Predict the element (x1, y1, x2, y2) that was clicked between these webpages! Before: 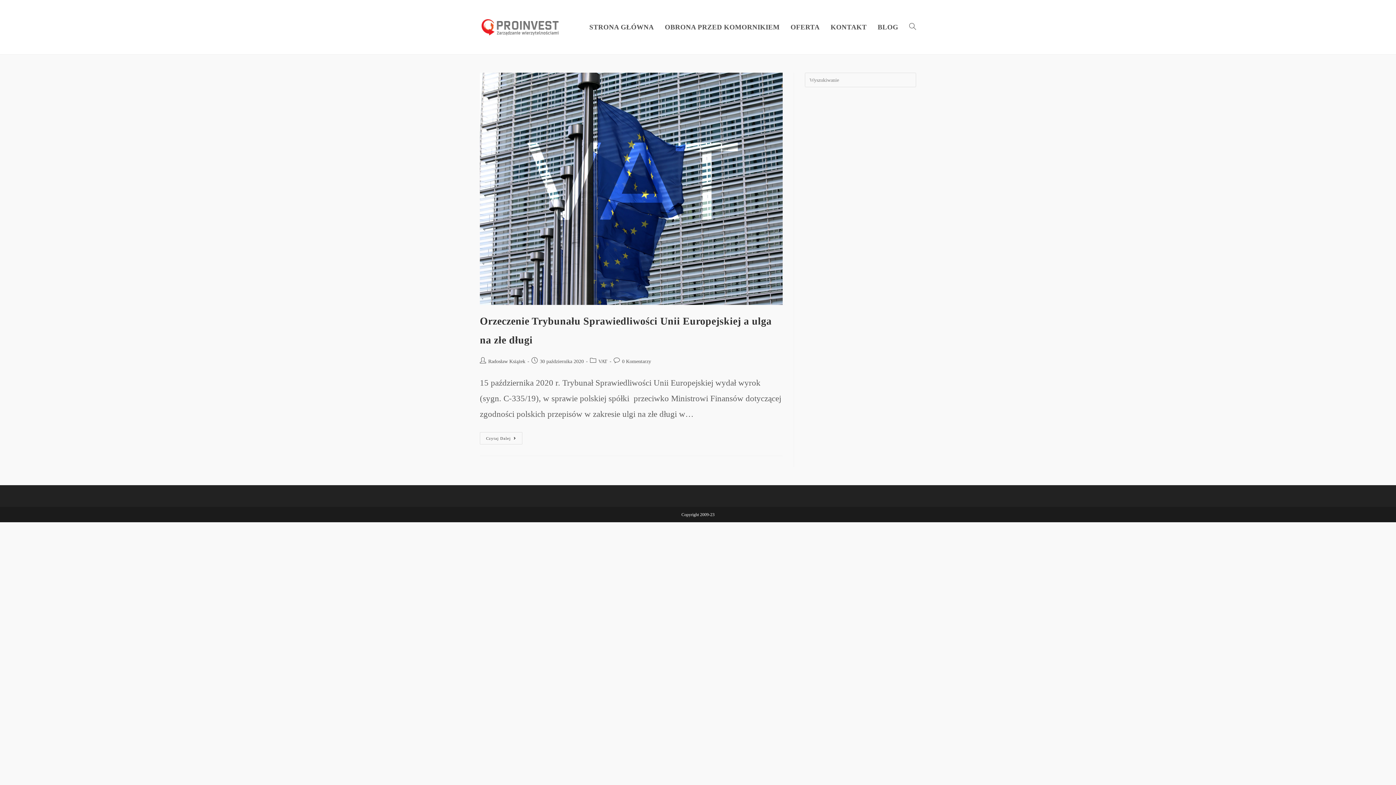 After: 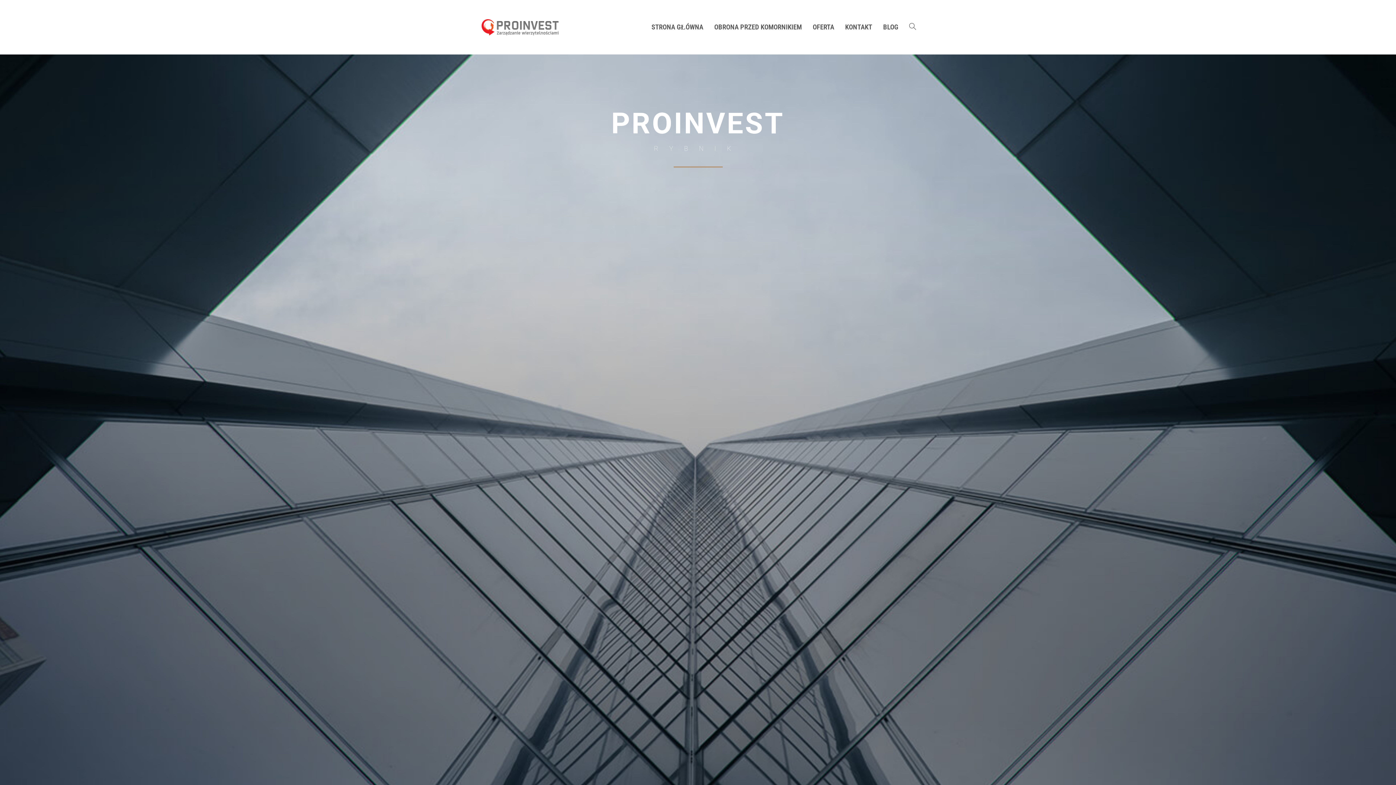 Action: label: STRONA GŁÓWNA bbox: (584, 0, 659, 54)